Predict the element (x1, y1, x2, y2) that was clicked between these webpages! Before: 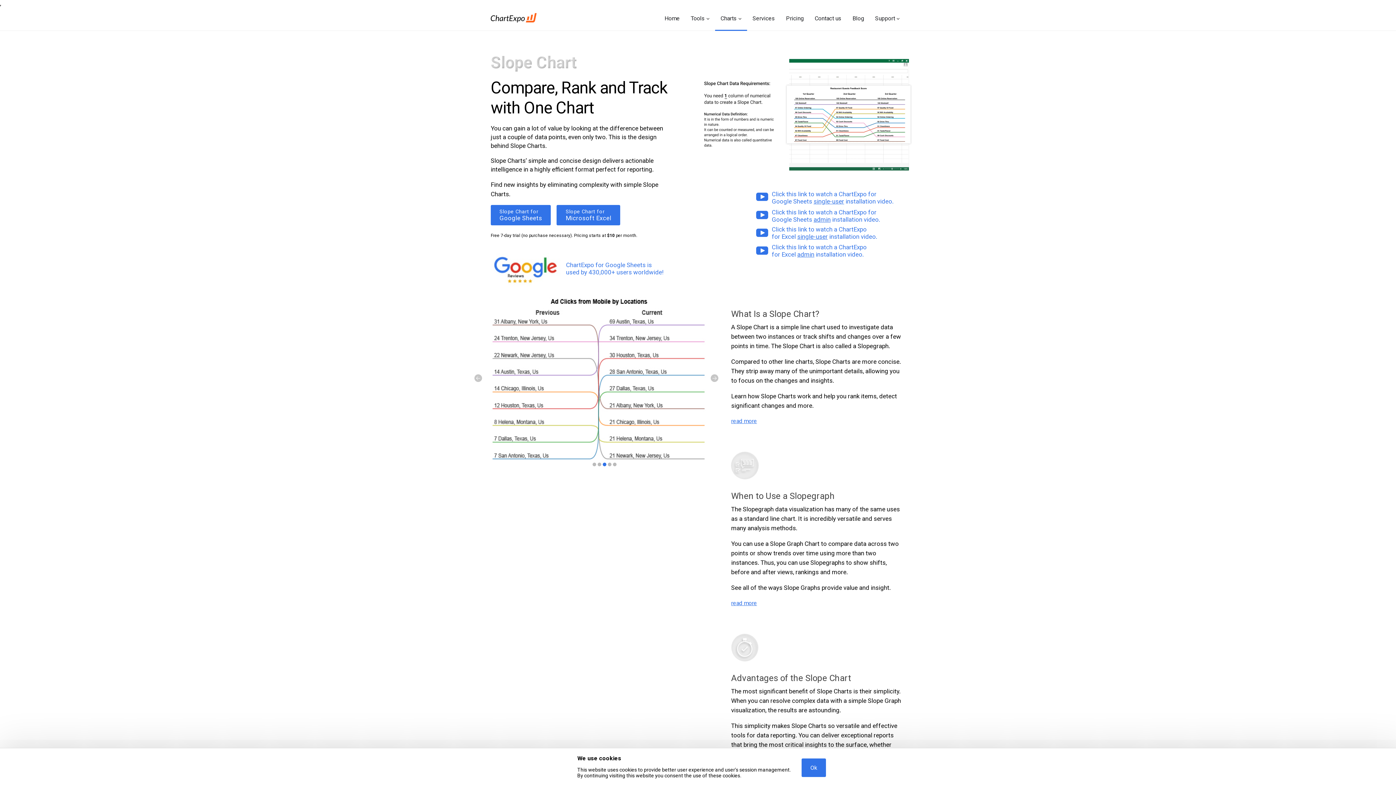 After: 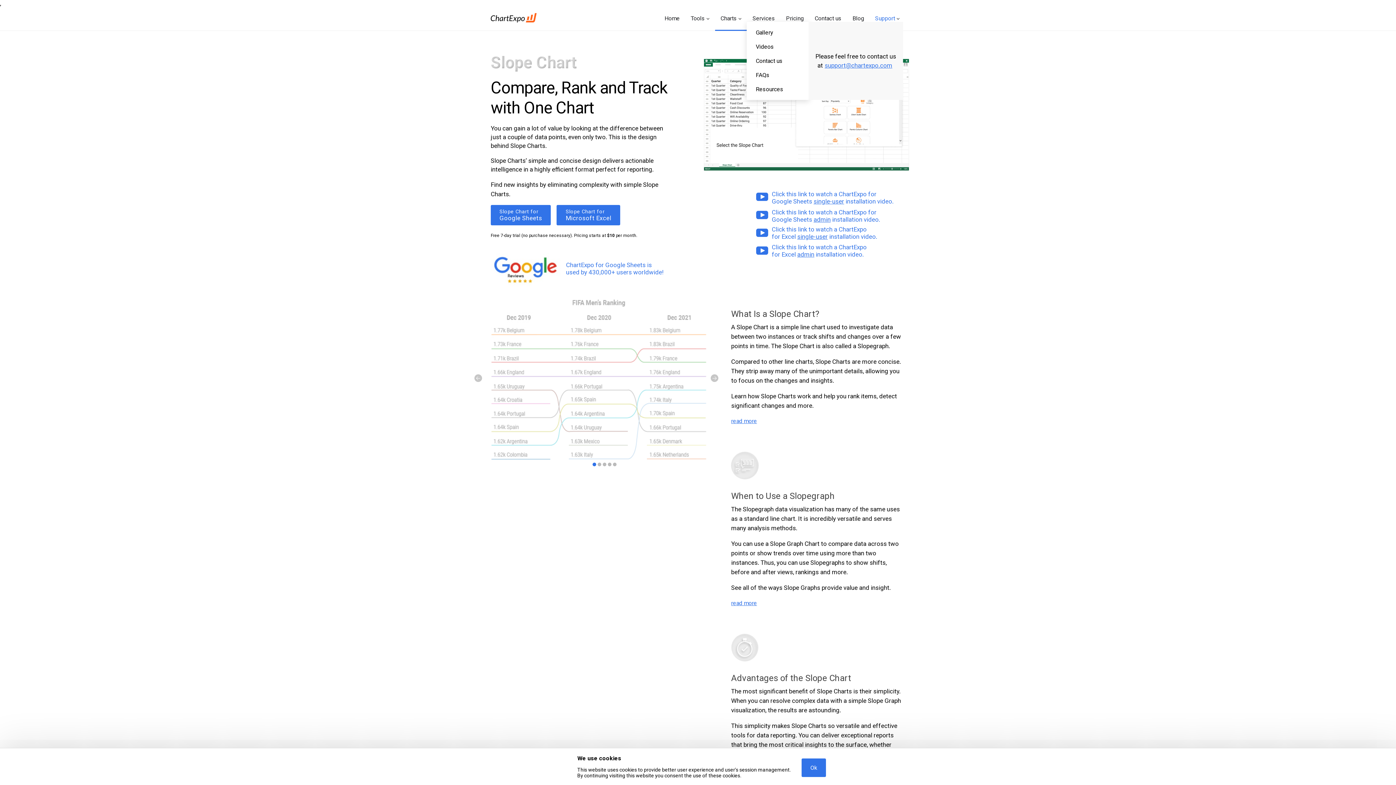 Action: label: Support  bbox: (869, 6, 905, 29)